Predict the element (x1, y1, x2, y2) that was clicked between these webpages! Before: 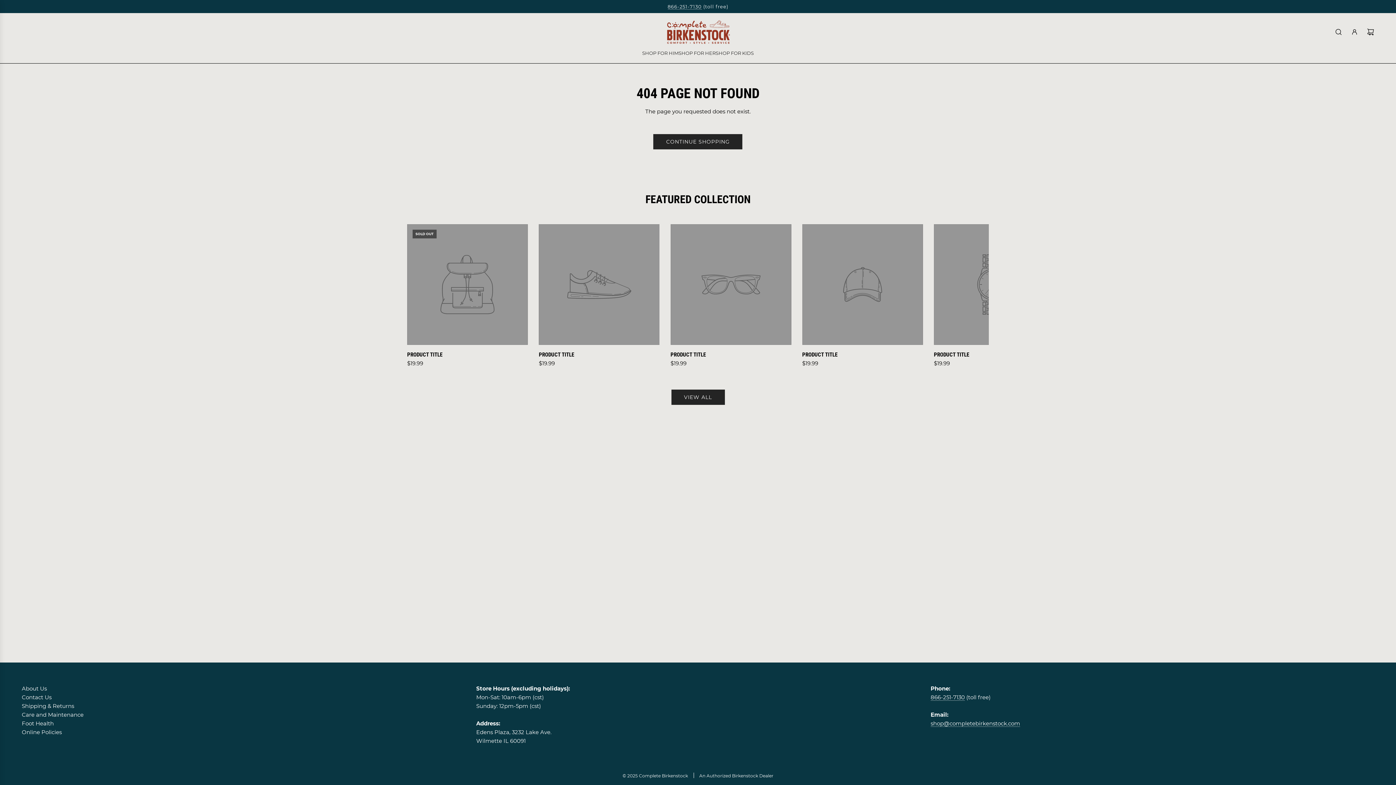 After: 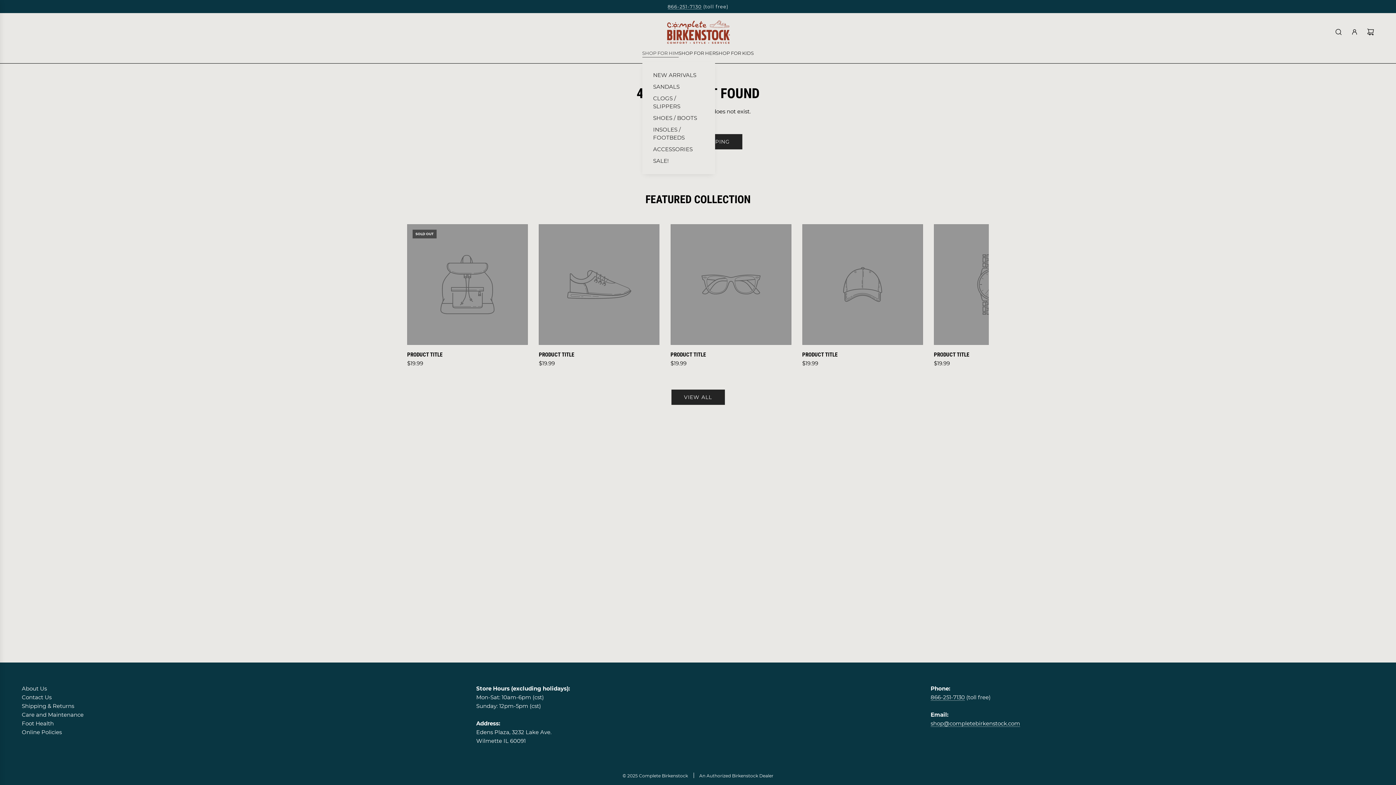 Action: bbox: (642, 43, 678, 62) label: SHOP FOR HIM